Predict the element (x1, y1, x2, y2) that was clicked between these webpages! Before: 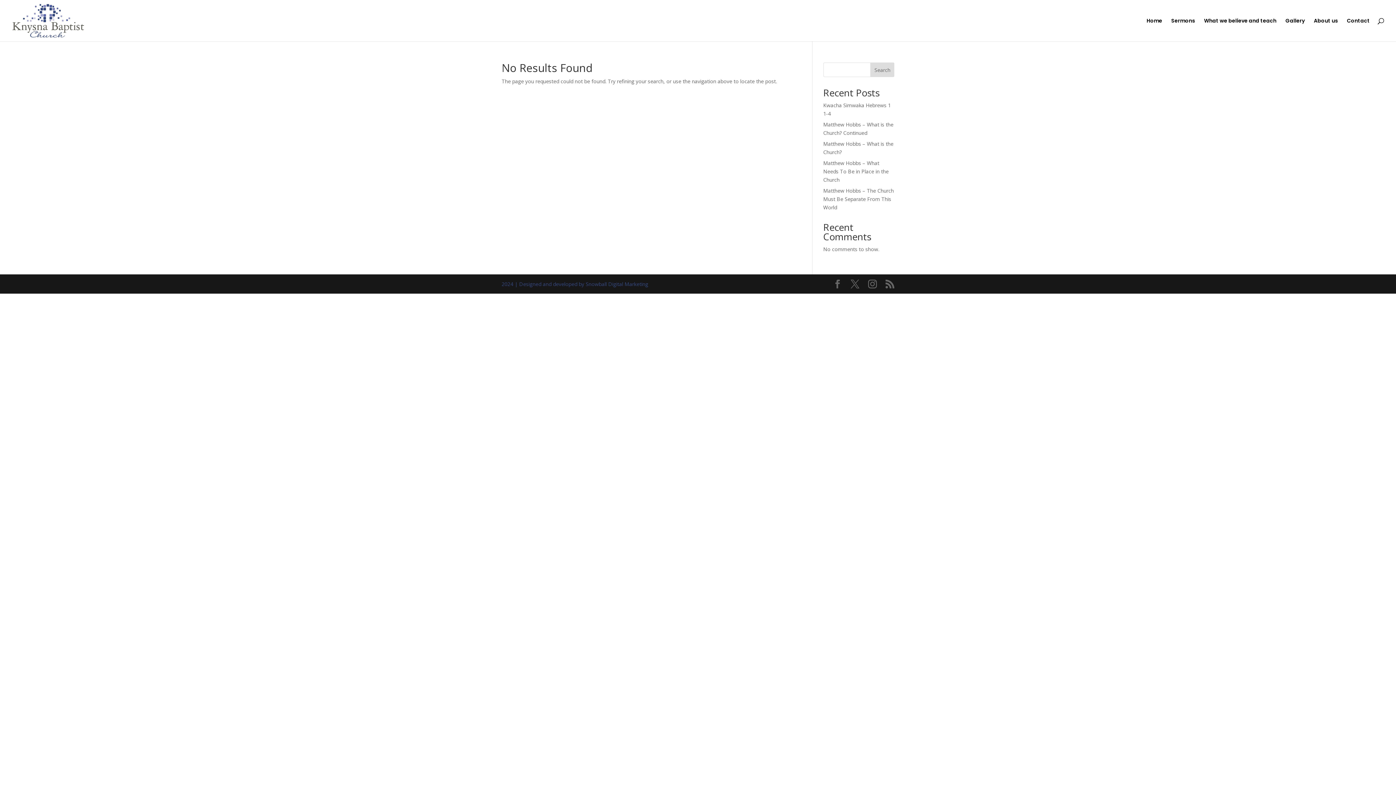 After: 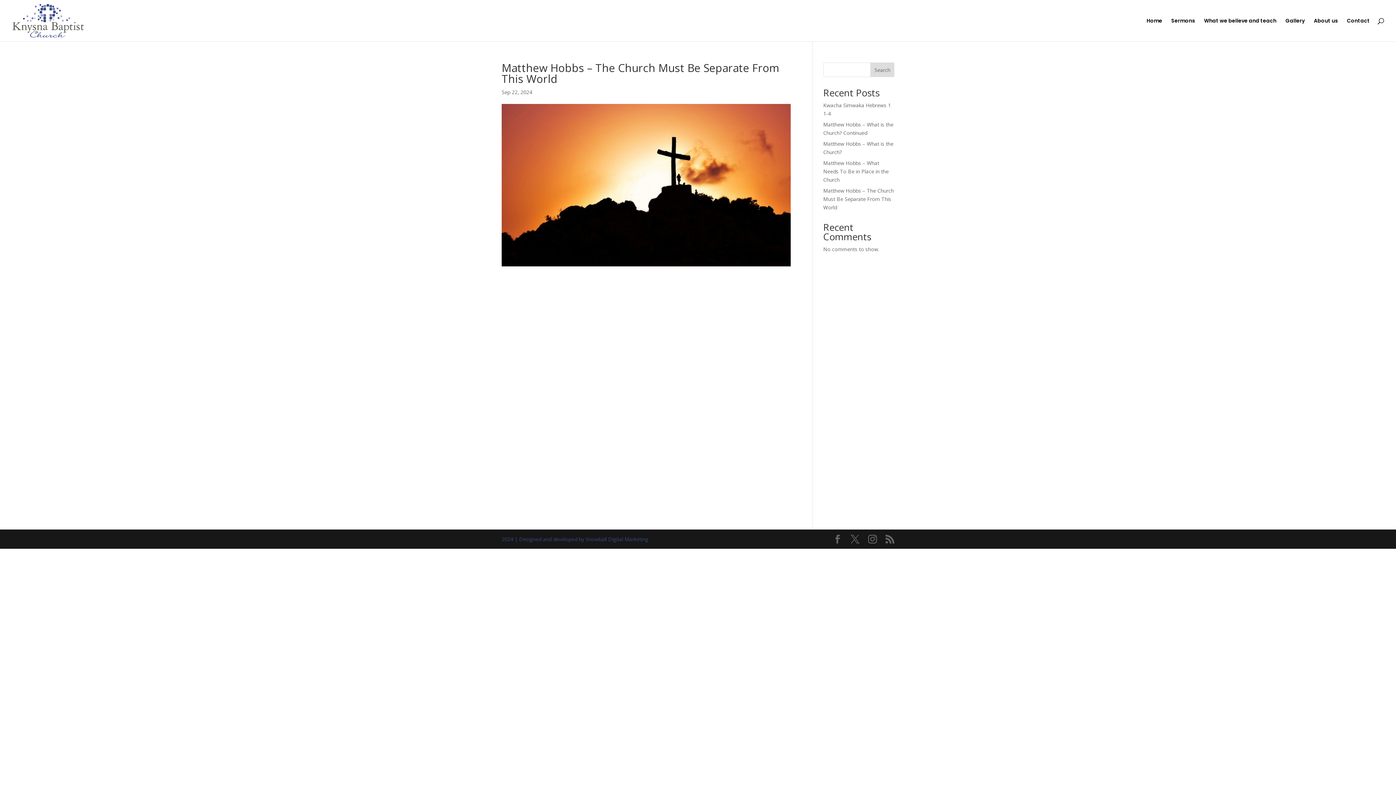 Action: label: Matthew Hobbs – The Church Must Be Separate From This World bbox: (823, 187, 894, 210)